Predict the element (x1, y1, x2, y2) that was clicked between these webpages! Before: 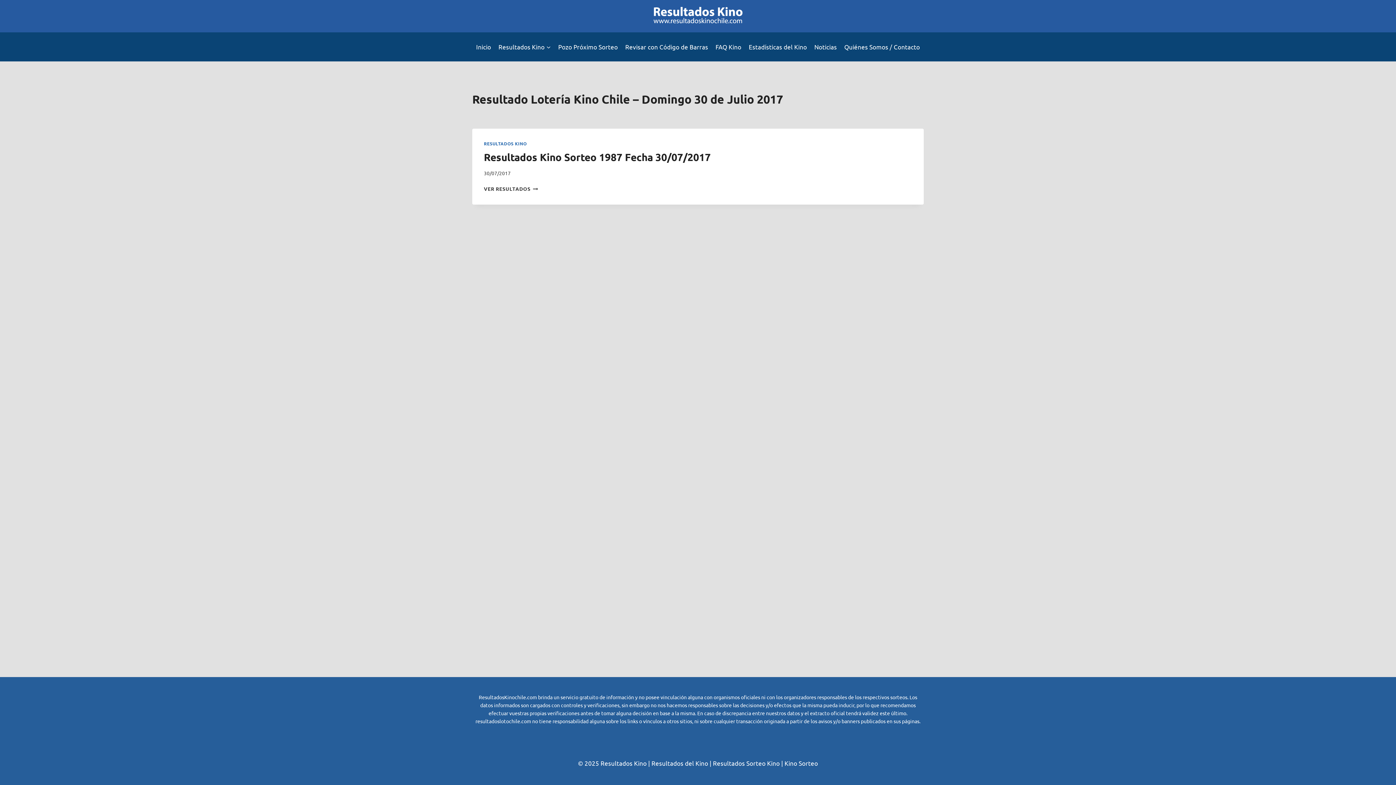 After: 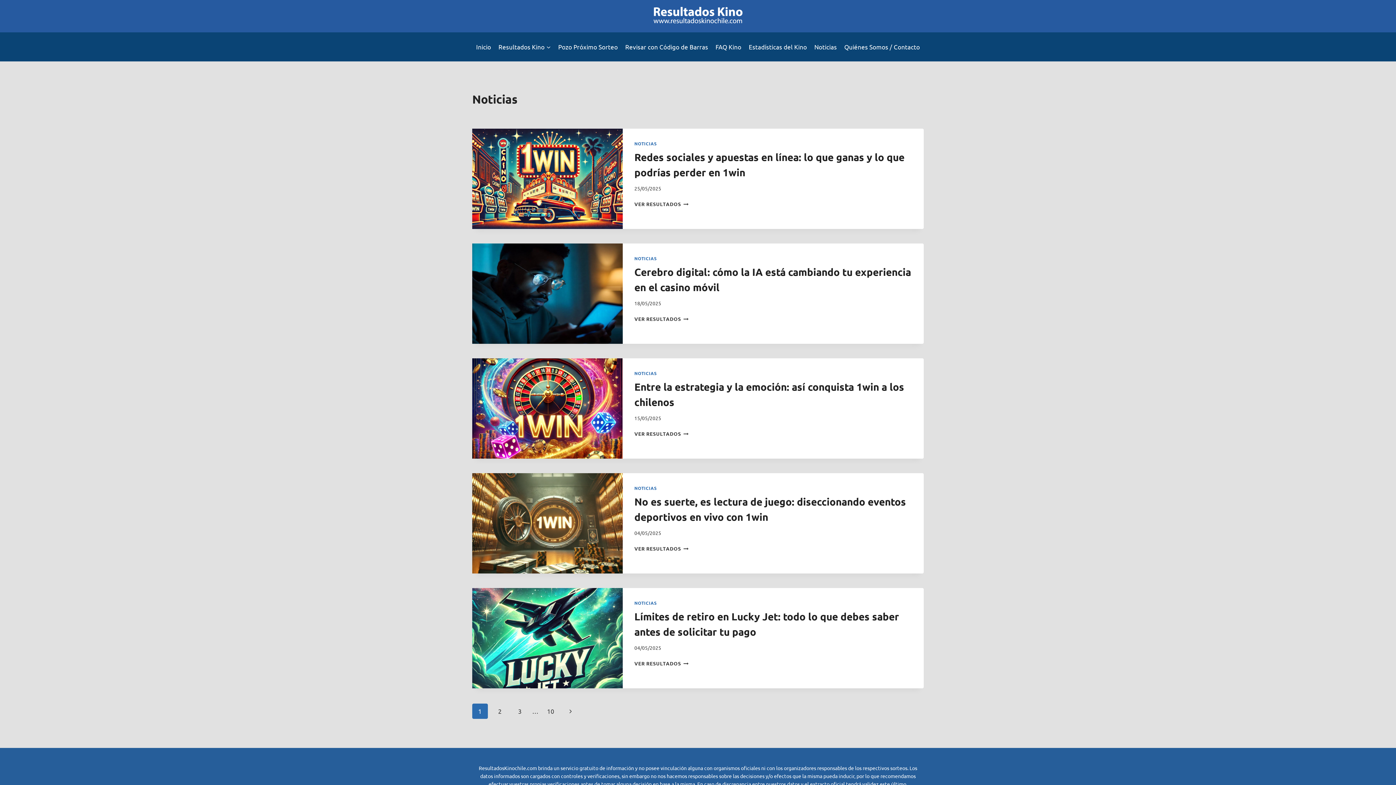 Action: label: Noticias bbox: (810, 38, 840, 55)